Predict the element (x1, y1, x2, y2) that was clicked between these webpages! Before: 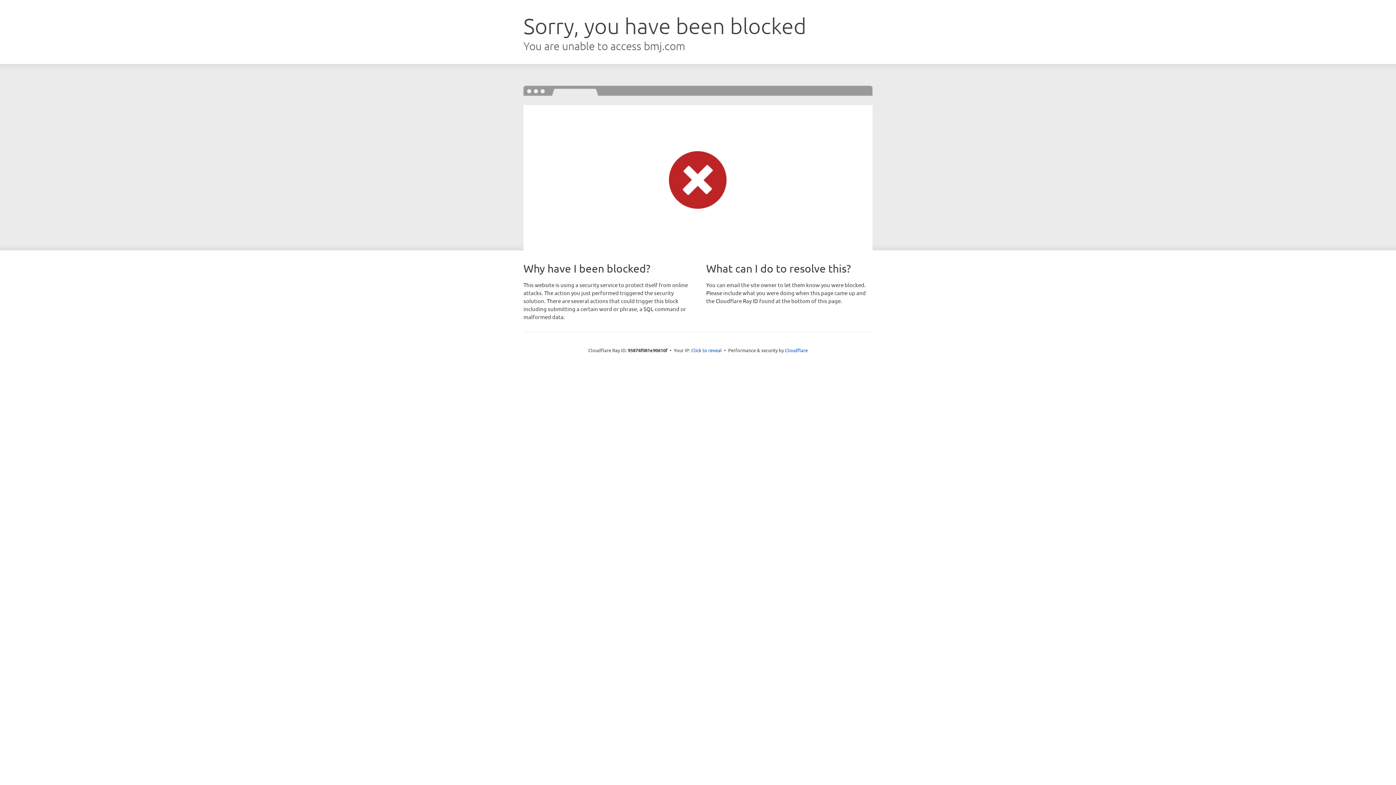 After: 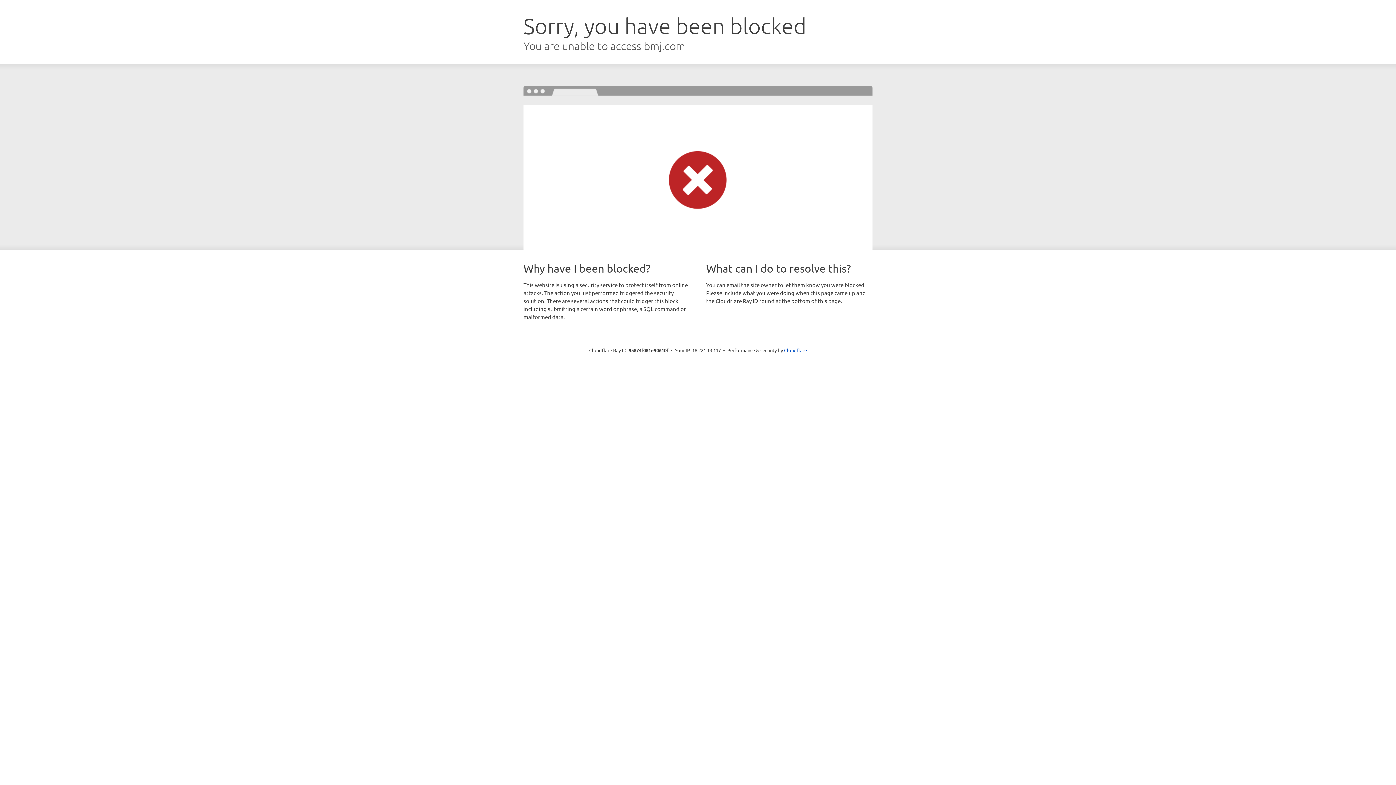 Action: label: Click to reveal bbox: (691, 346, 722, 353)